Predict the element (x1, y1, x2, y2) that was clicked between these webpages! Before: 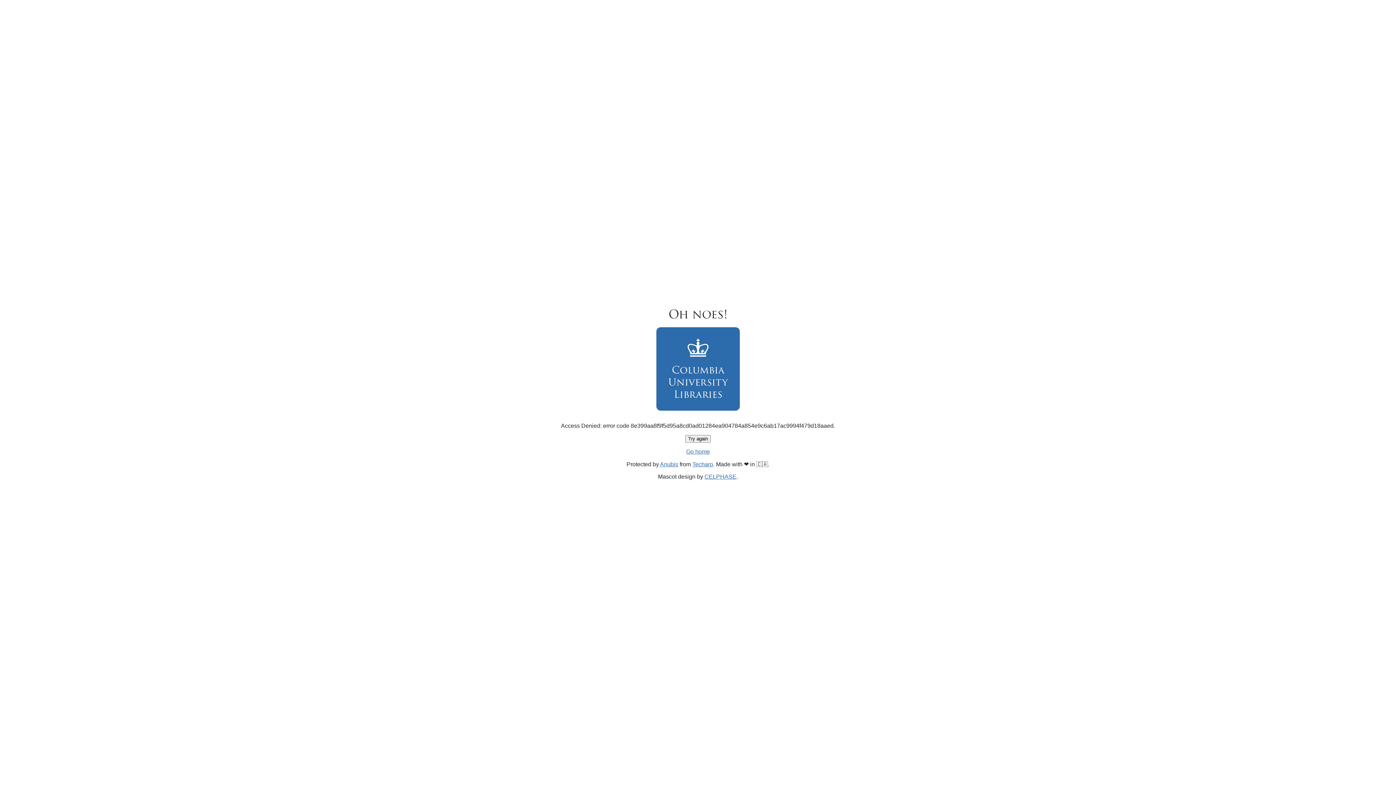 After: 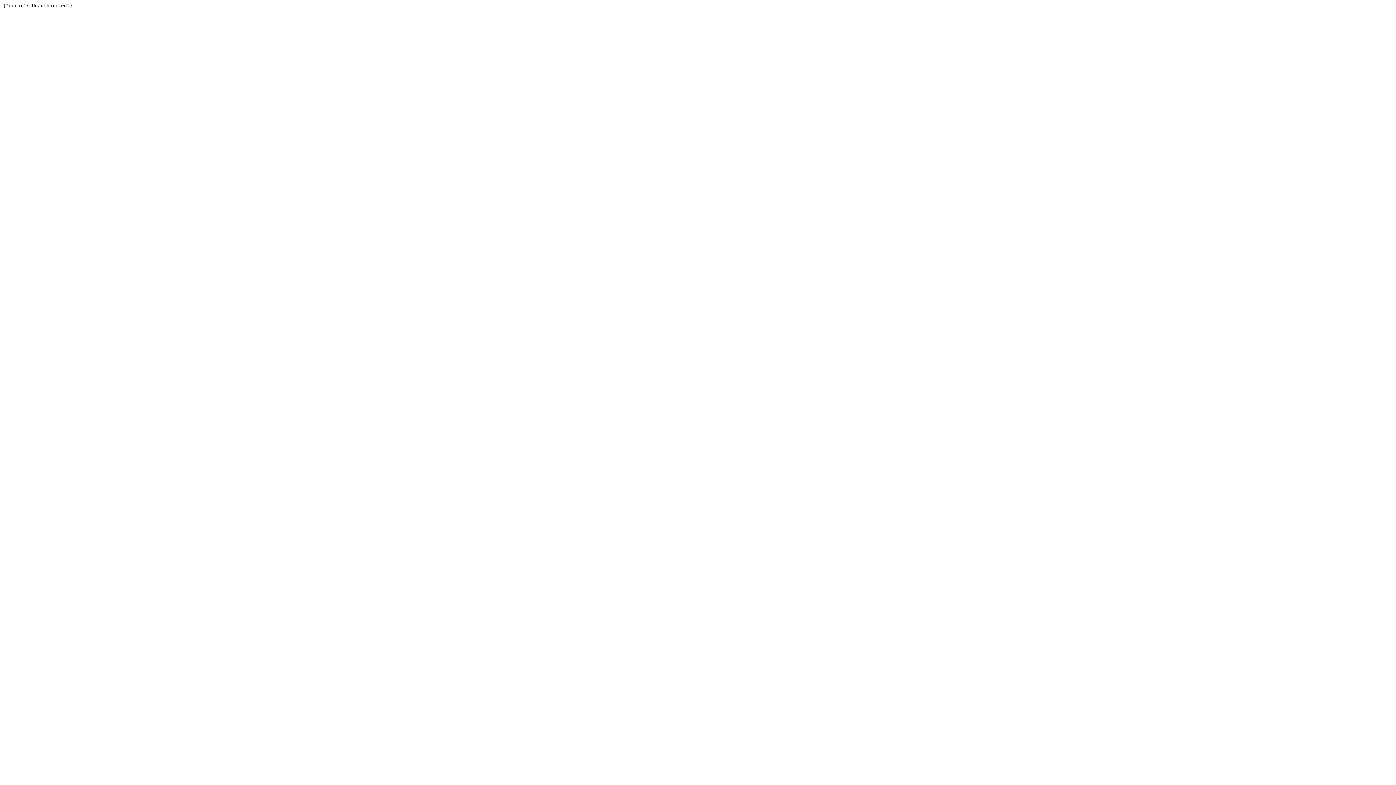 Action: bbox: (692, 461, 713, 467) label: Techaro